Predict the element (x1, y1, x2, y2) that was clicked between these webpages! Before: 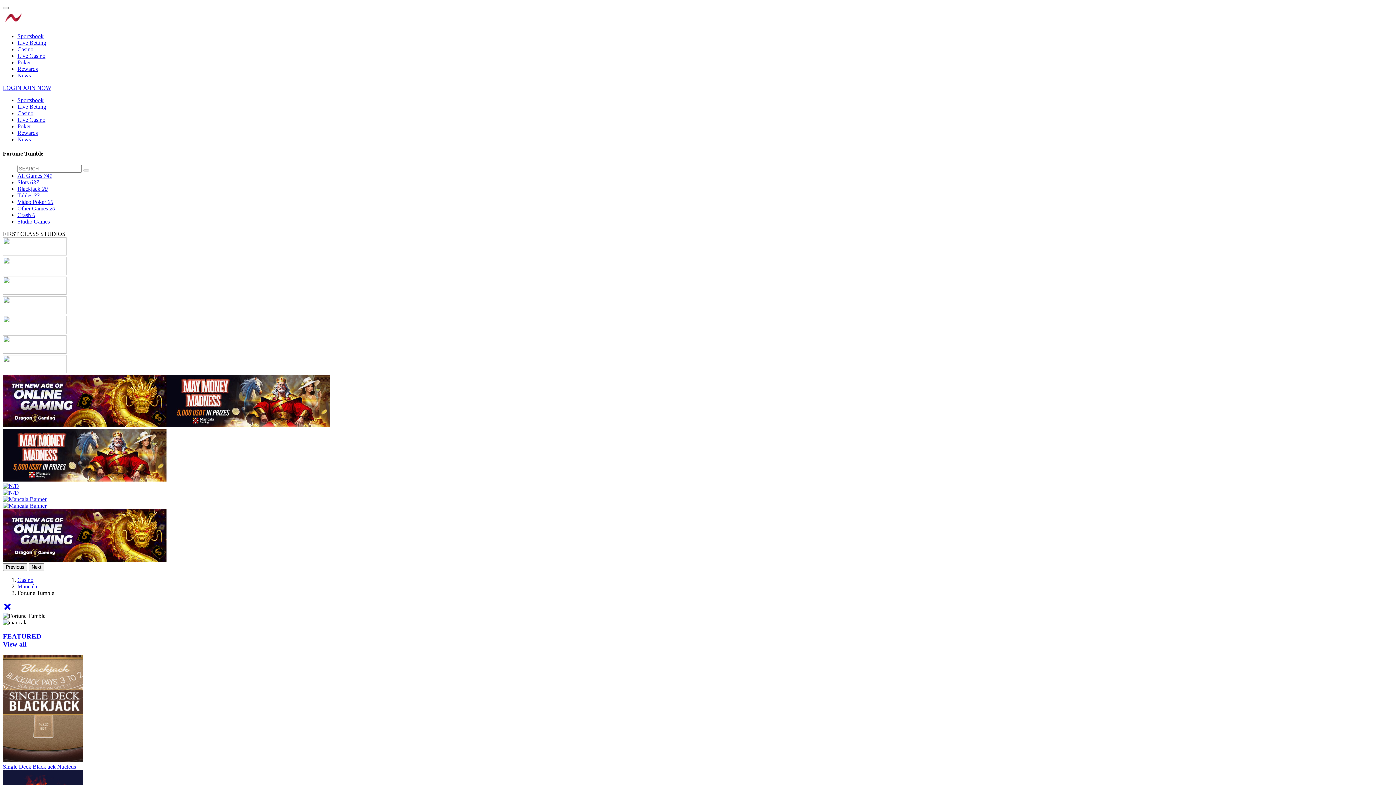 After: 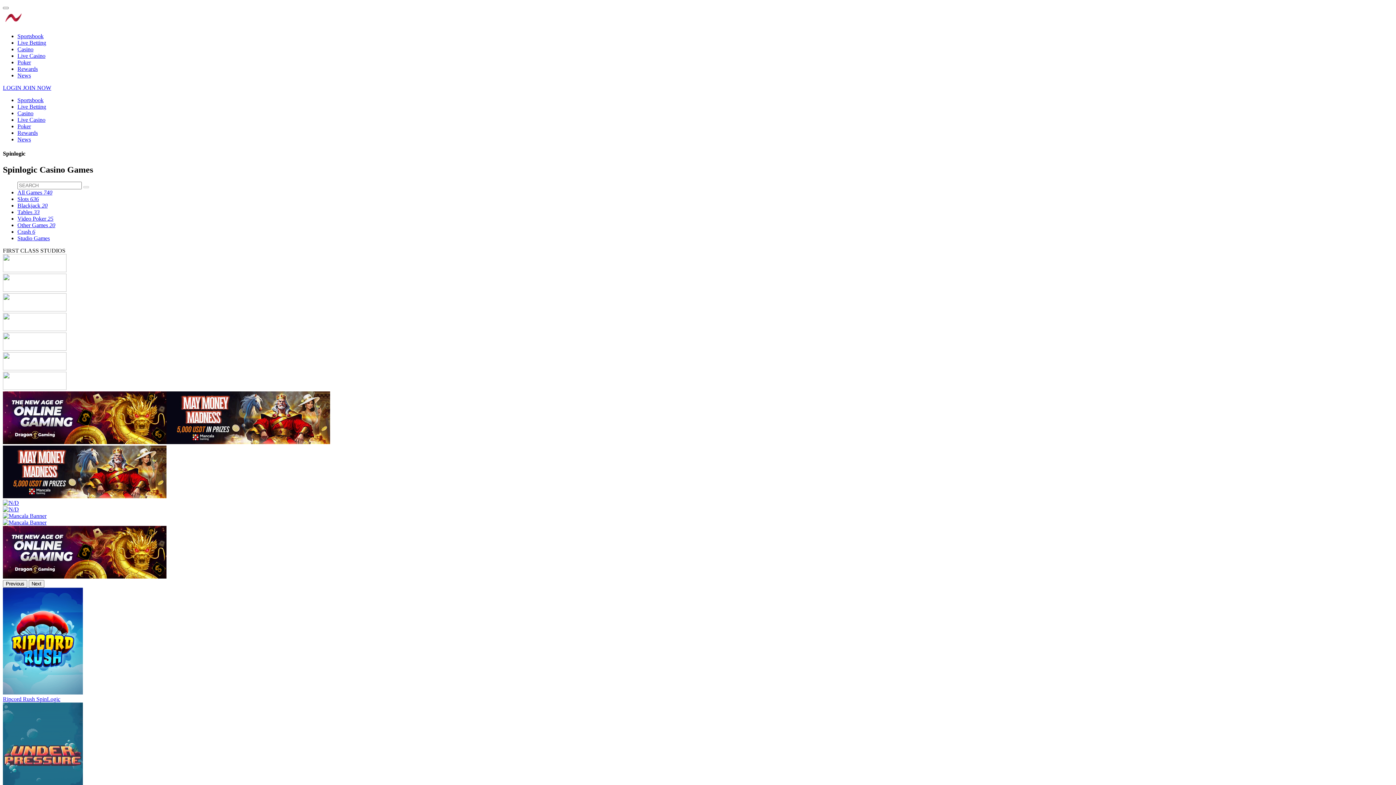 Action: bbox: (2, 289, 66, 295)